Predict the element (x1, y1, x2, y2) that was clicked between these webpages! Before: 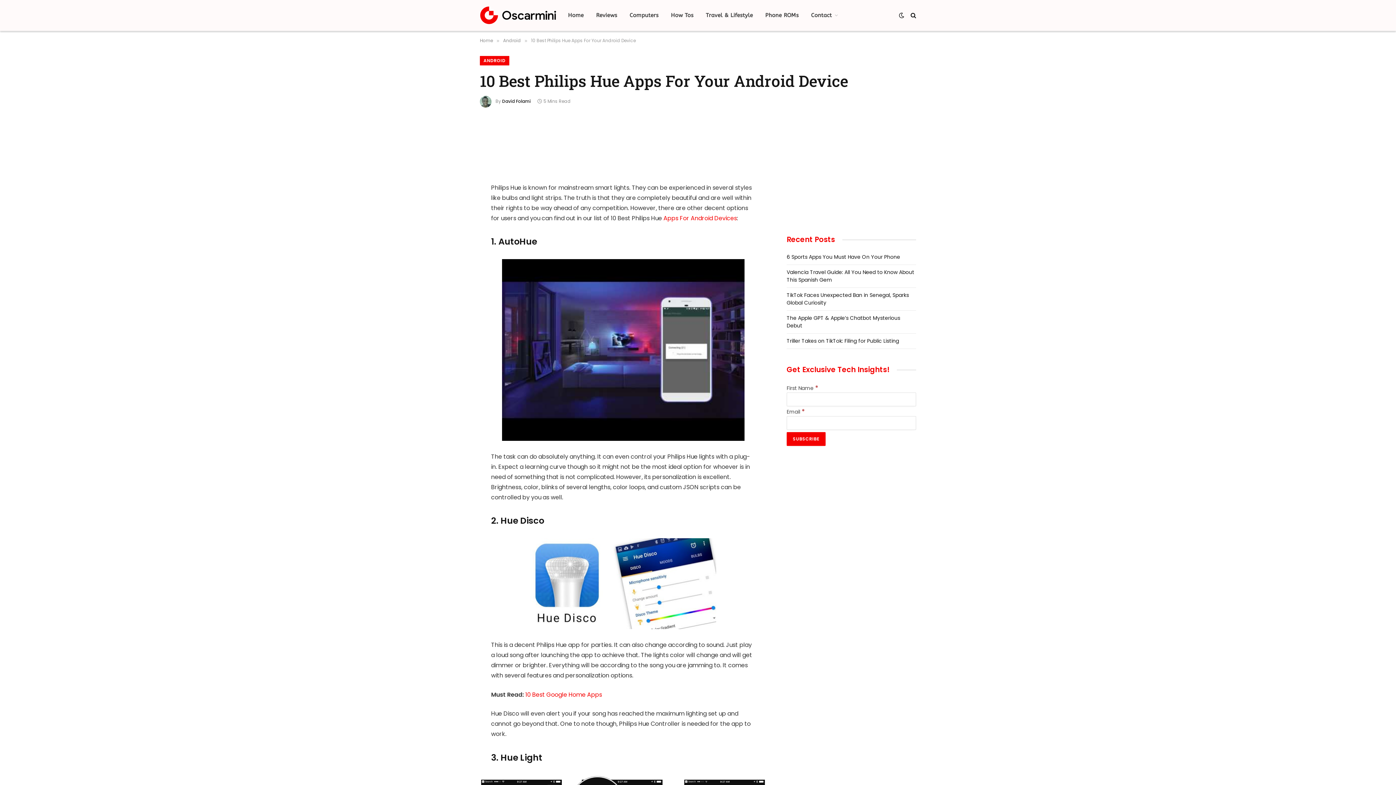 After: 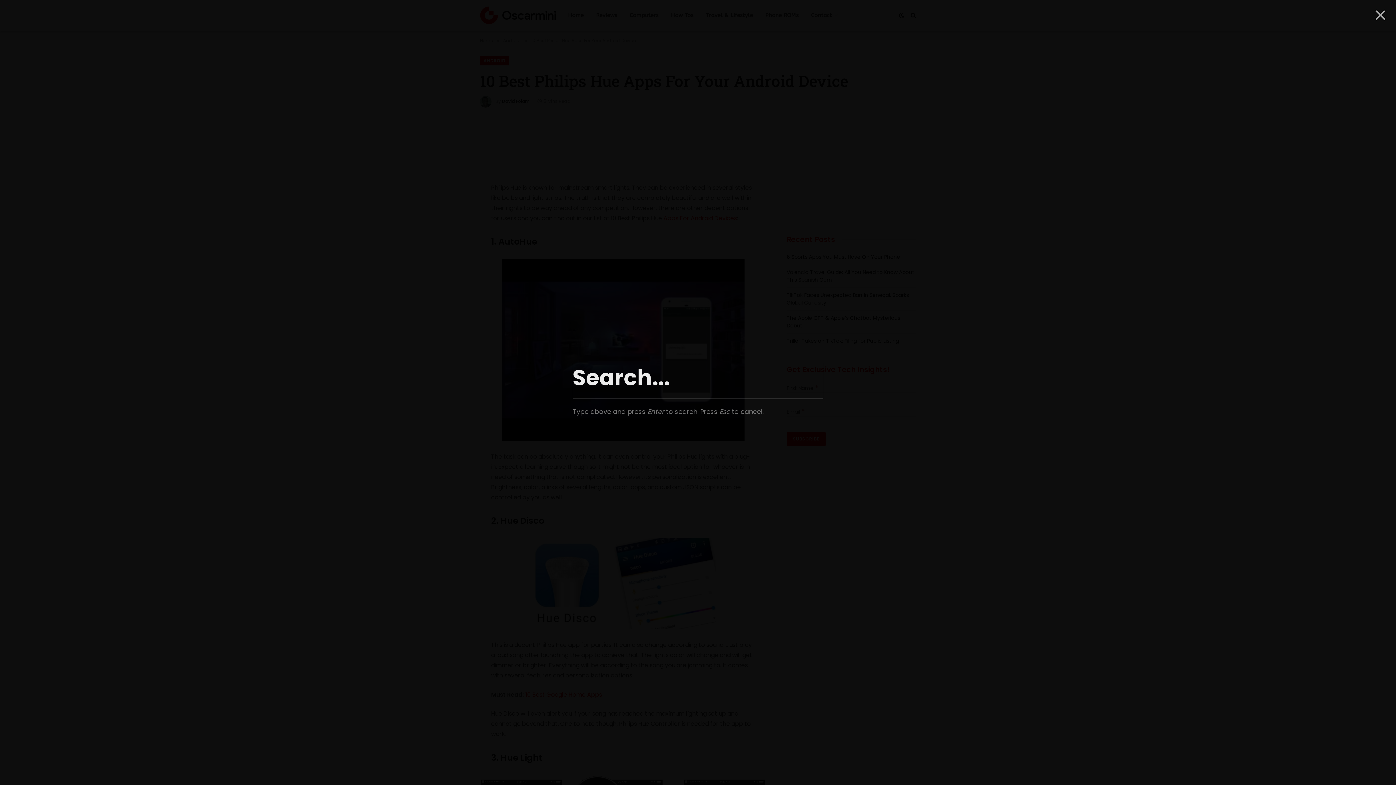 Action: bbox: (909, 7, 916, 23)